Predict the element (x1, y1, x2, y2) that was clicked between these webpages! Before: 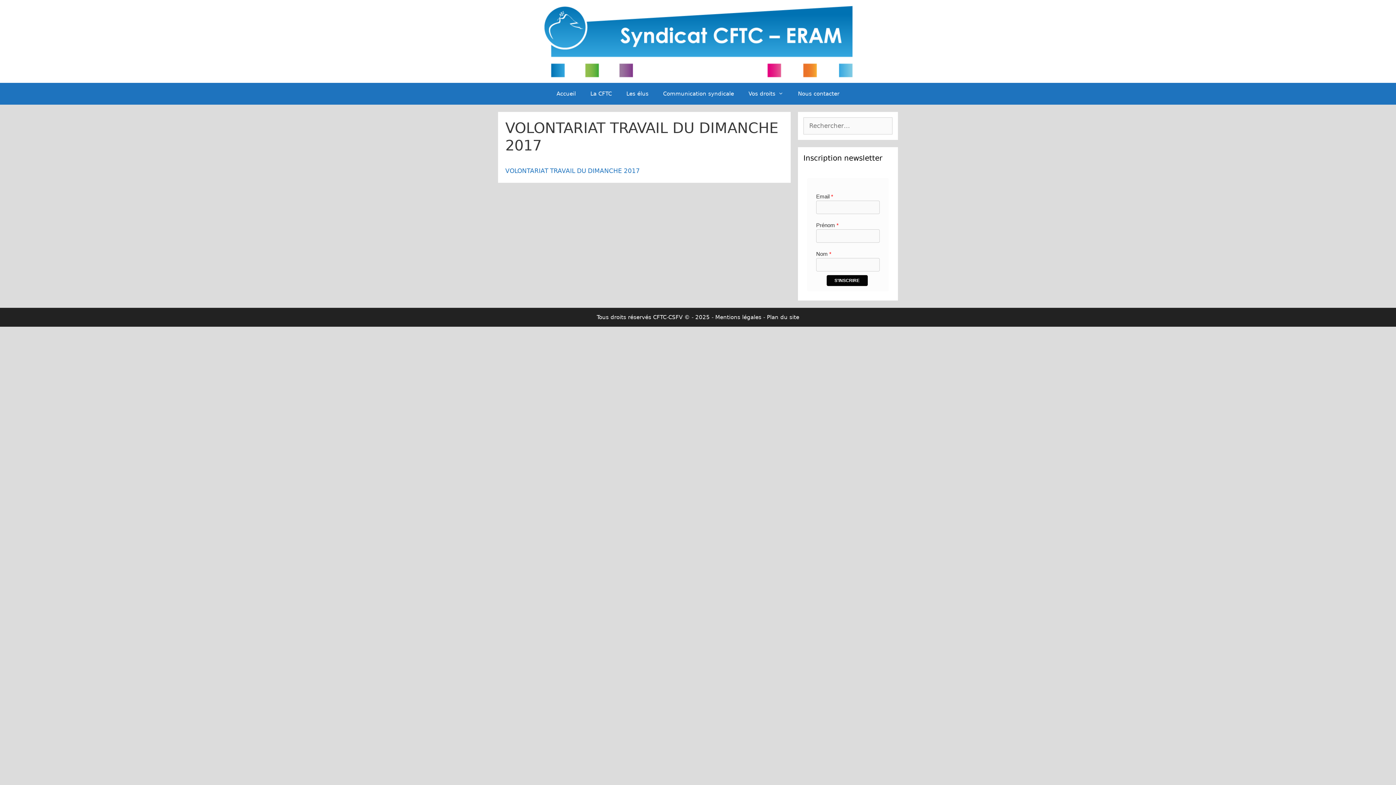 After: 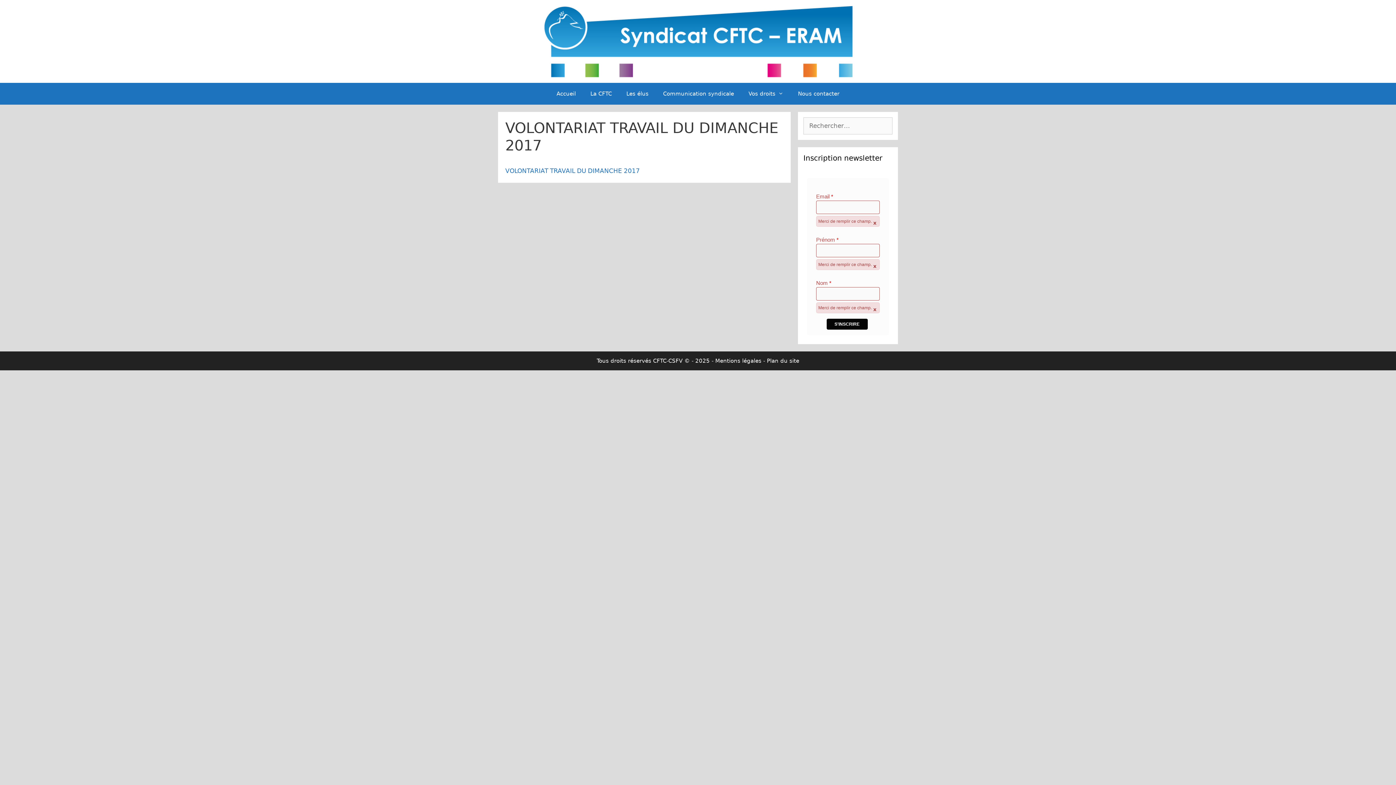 Action: bbox: (826, 275, 867, 286) label: S'INSCRIRE